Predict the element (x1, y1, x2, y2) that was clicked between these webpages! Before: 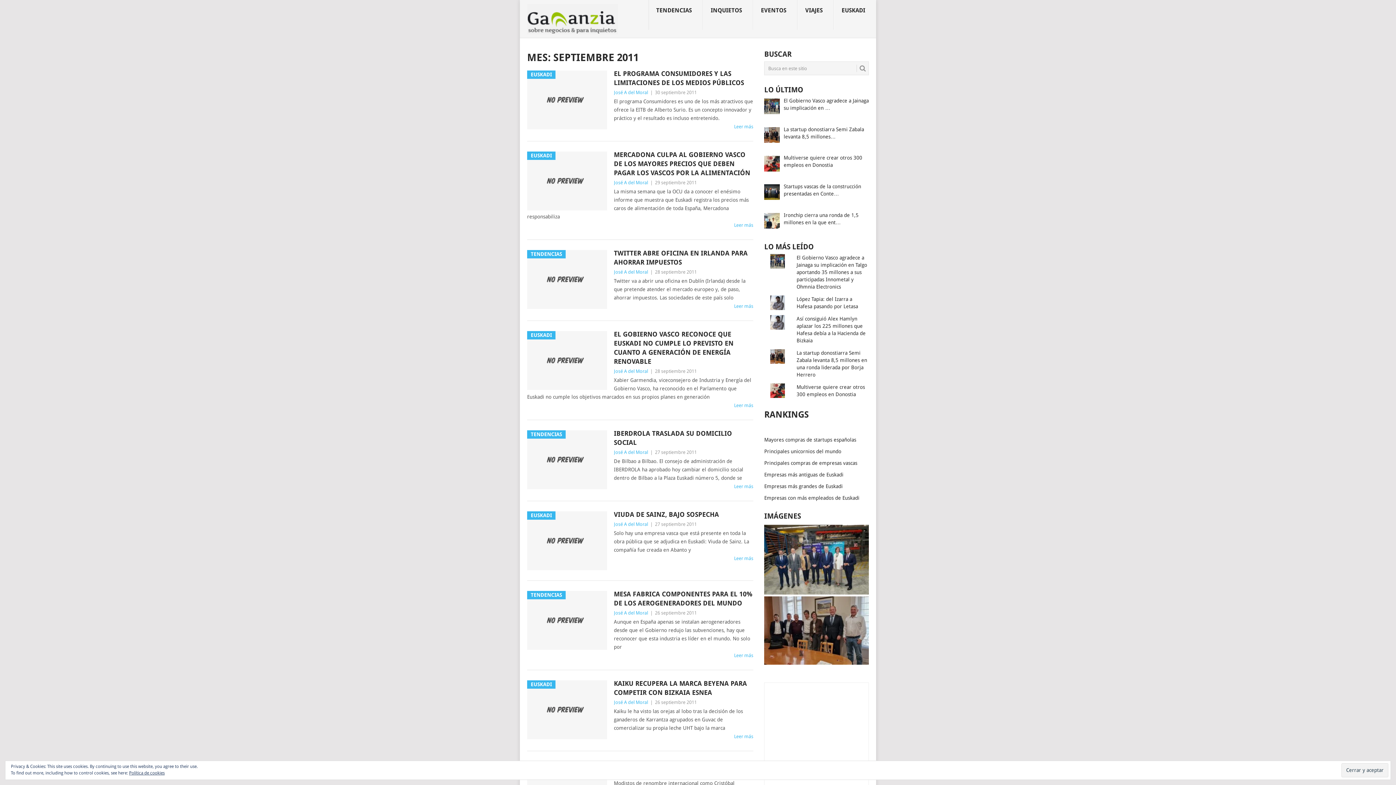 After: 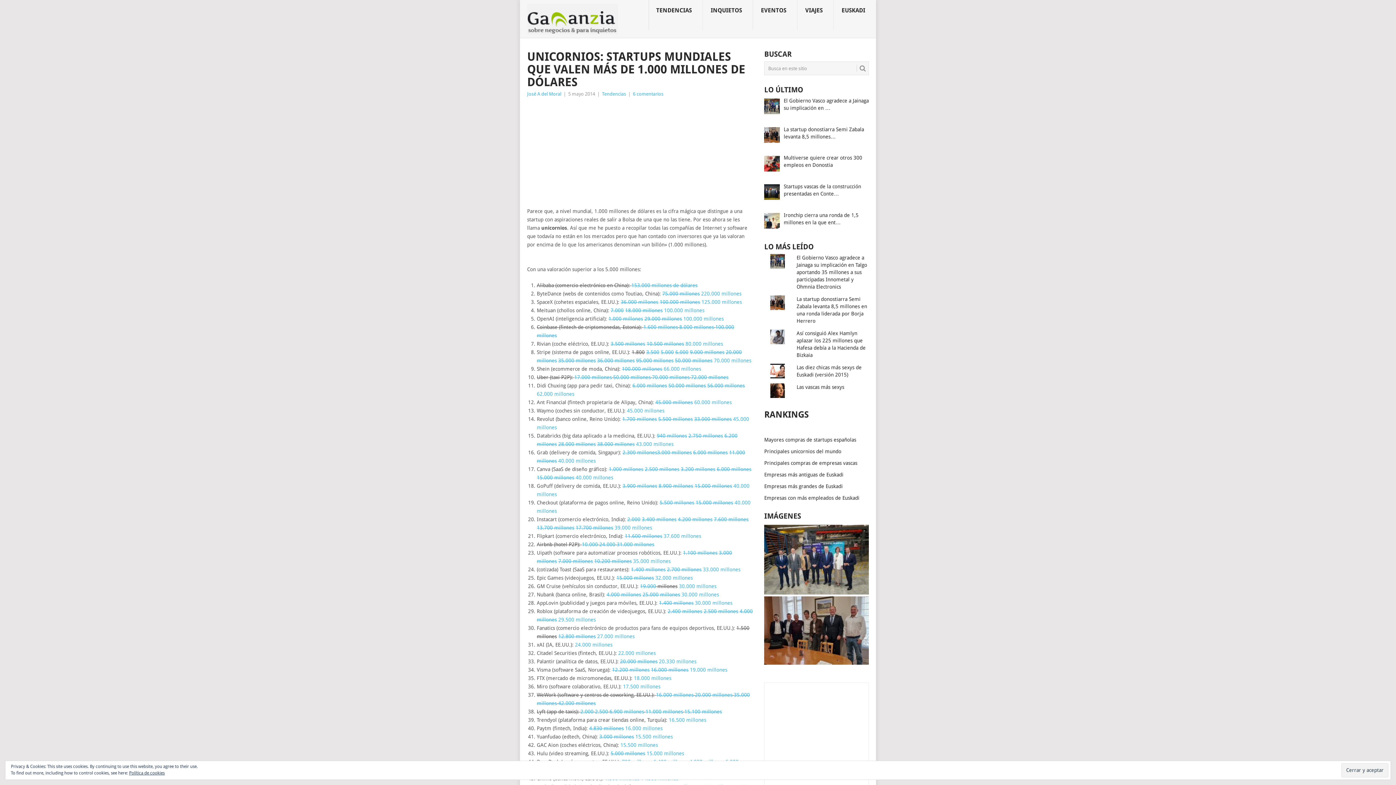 Action: label: Principales unicornios del mundo bbox: (764, 448, 841, 454)